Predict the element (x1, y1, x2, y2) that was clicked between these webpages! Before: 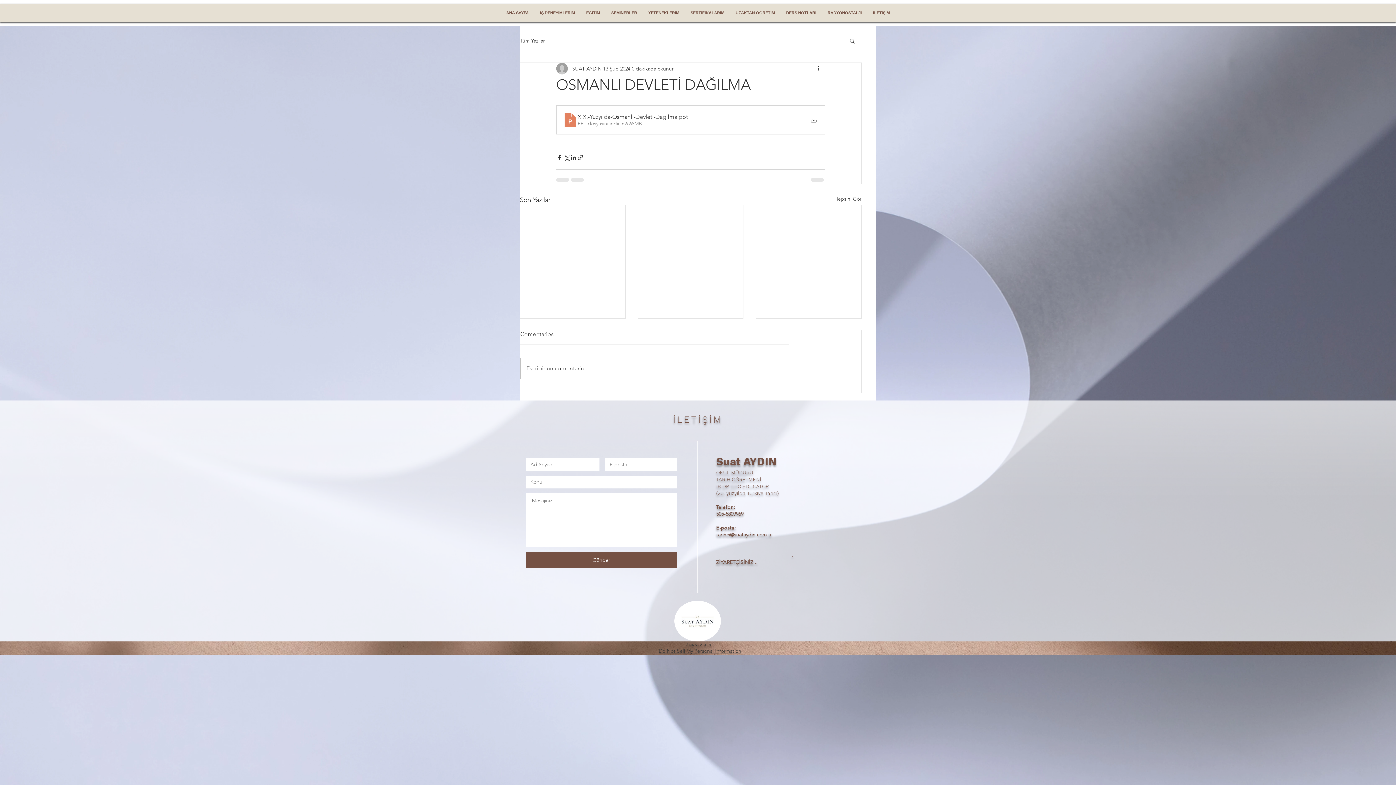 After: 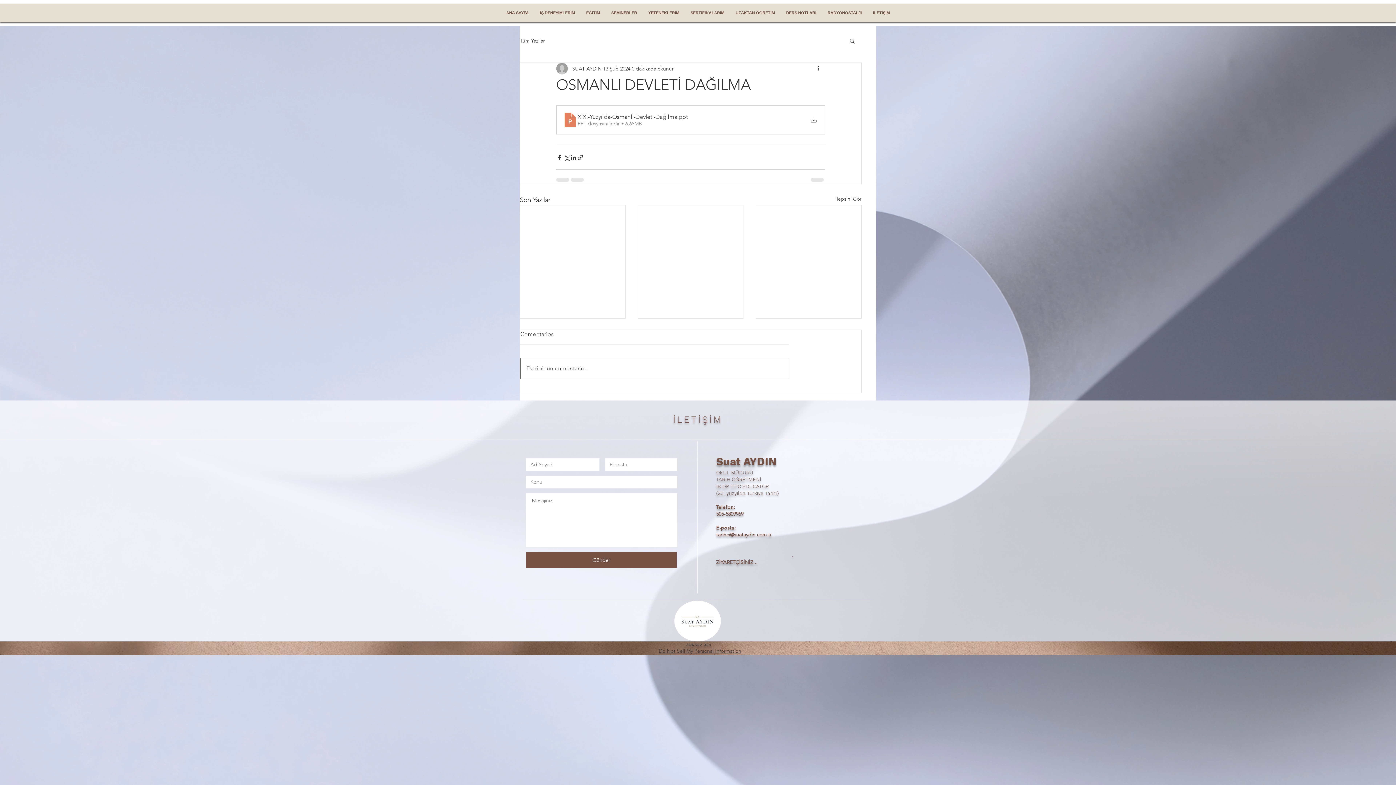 Action: label: Escribir un comentario... bbox: (520, 358, 789, 379)